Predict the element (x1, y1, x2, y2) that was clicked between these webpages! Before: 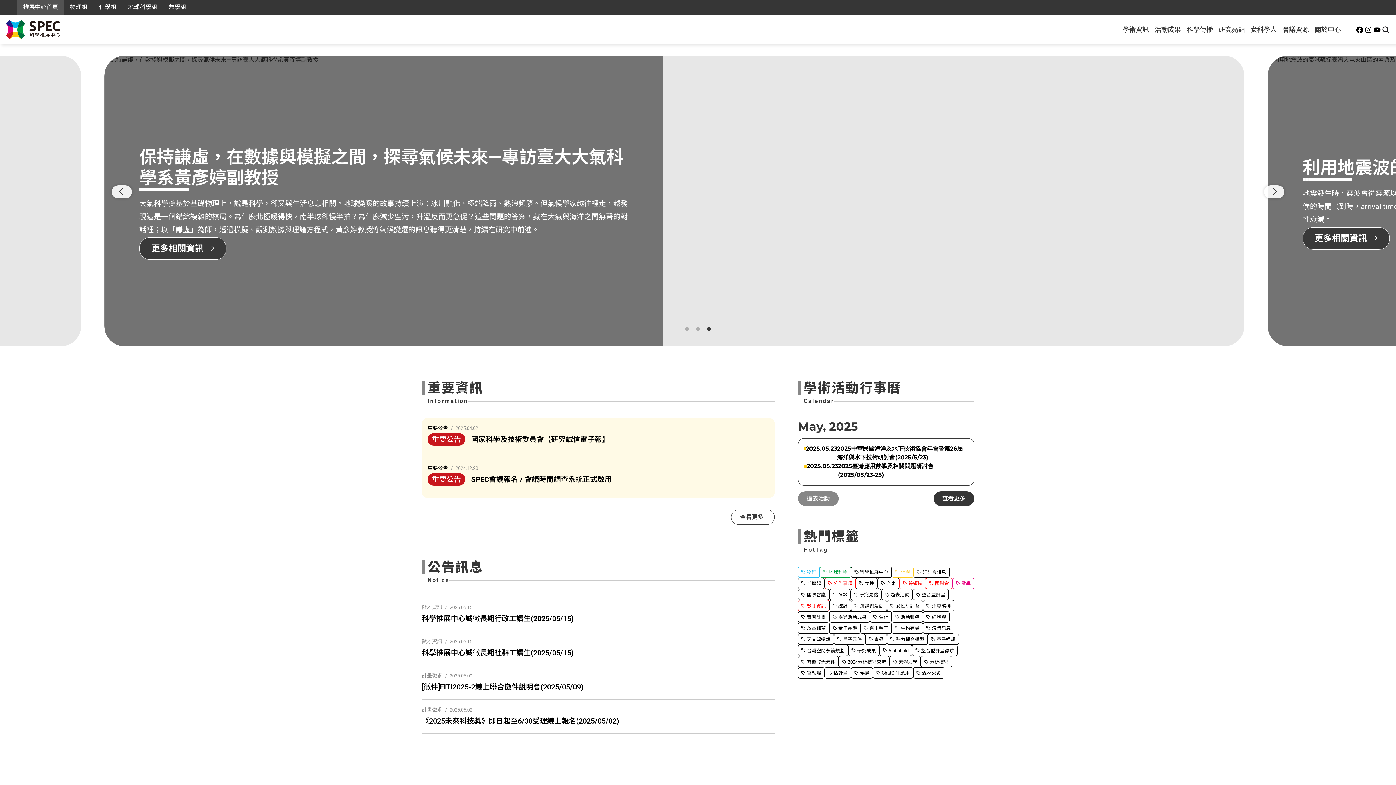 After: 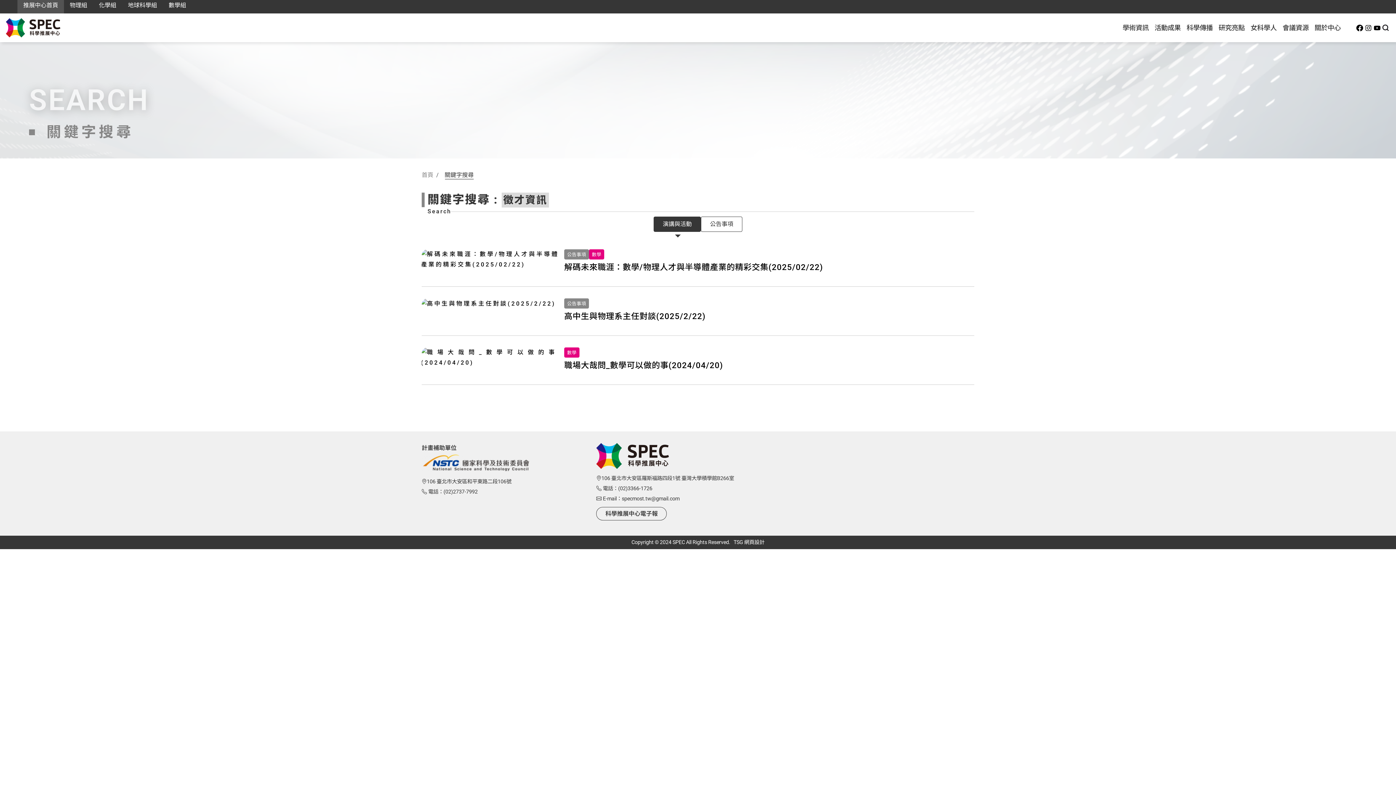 Action: bbox: (798, 600, 829, 611) label:  徵才資訊